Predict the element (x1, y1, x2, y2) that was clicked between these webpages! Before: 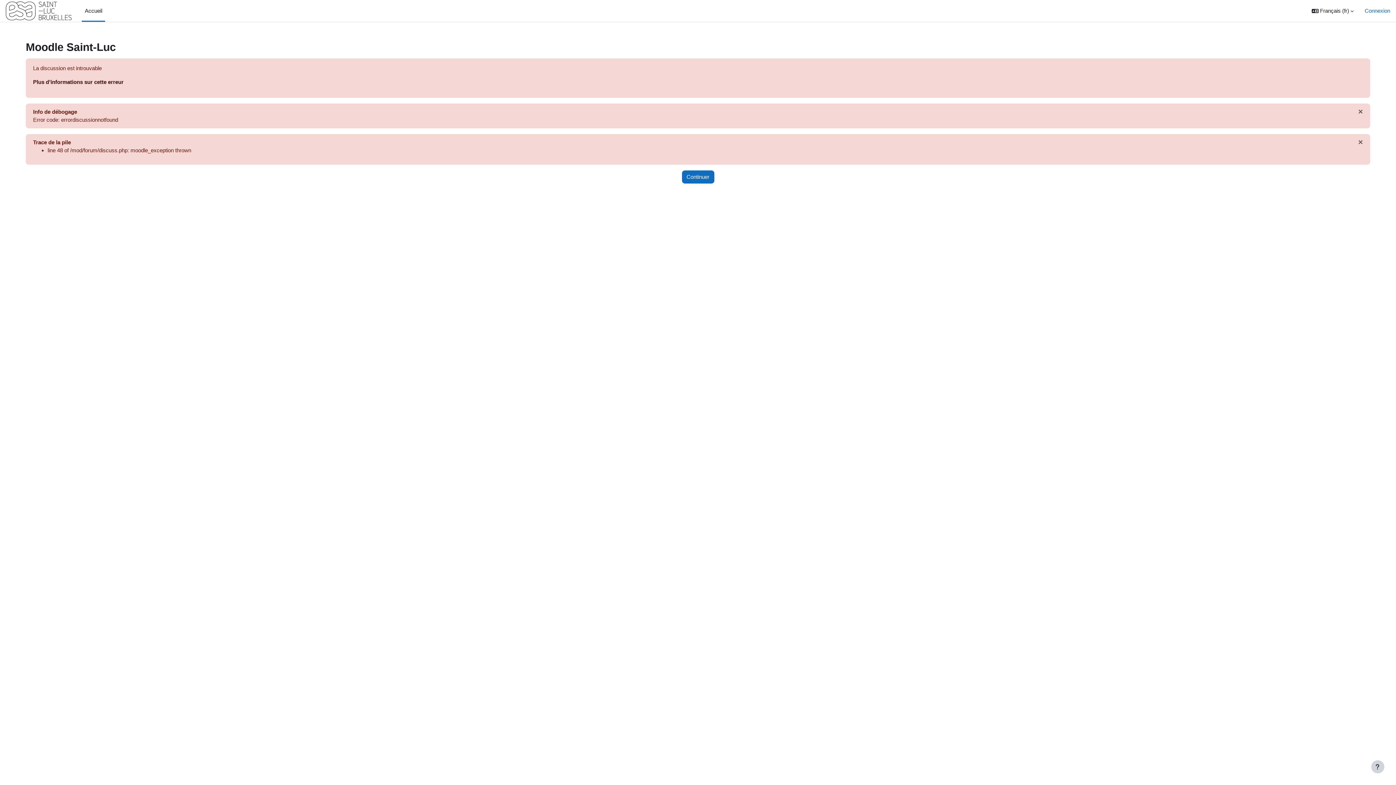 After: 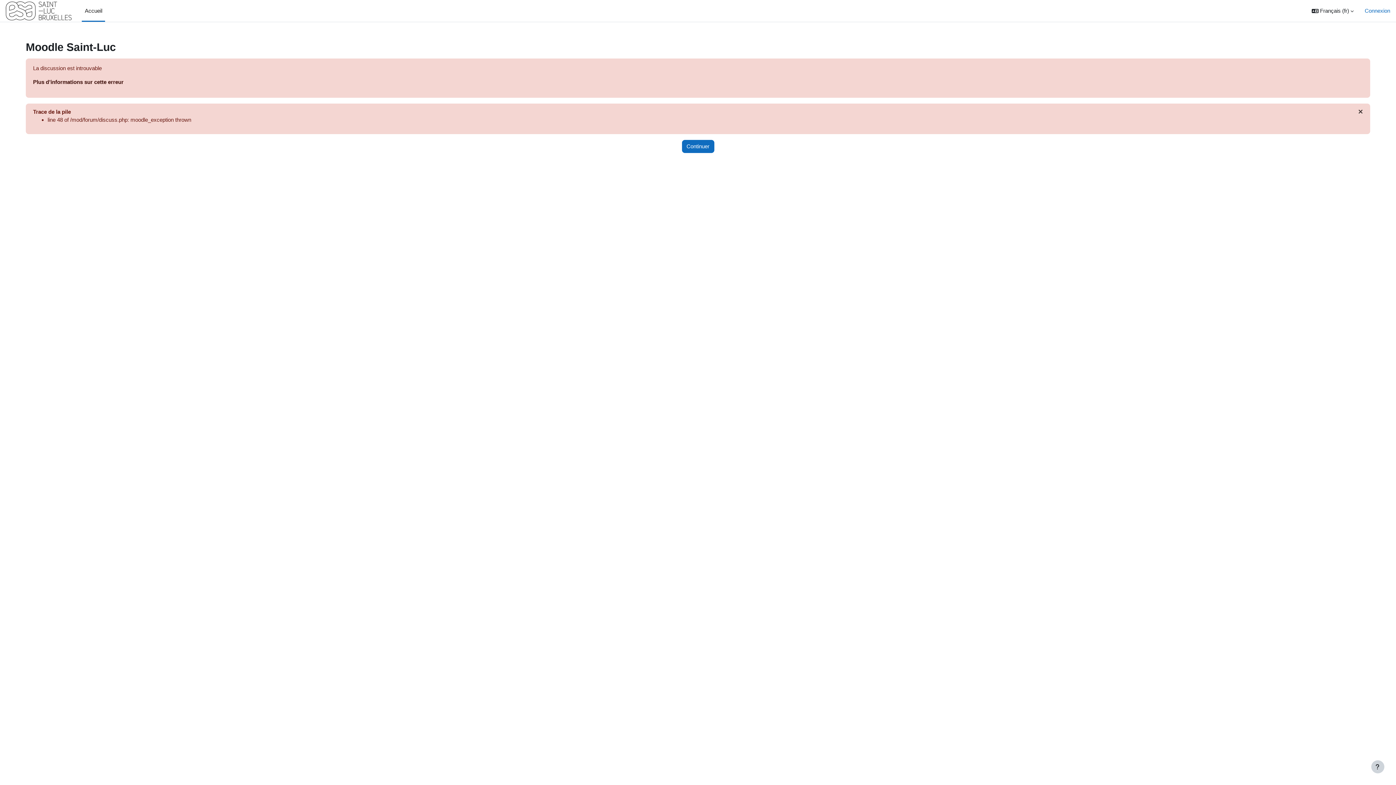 Action: label: ×
Ignorer cette notification bbox: (1351, 103, 1370, 120)